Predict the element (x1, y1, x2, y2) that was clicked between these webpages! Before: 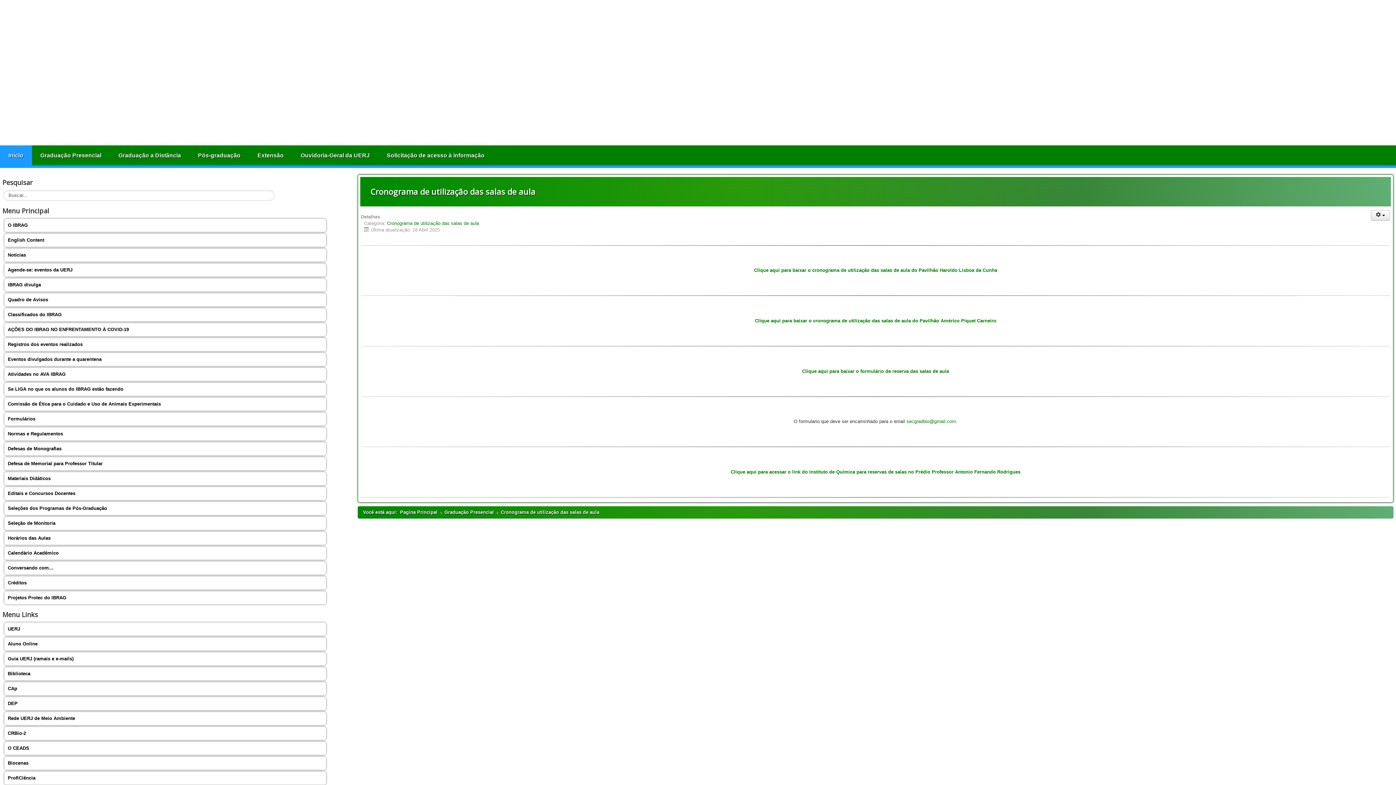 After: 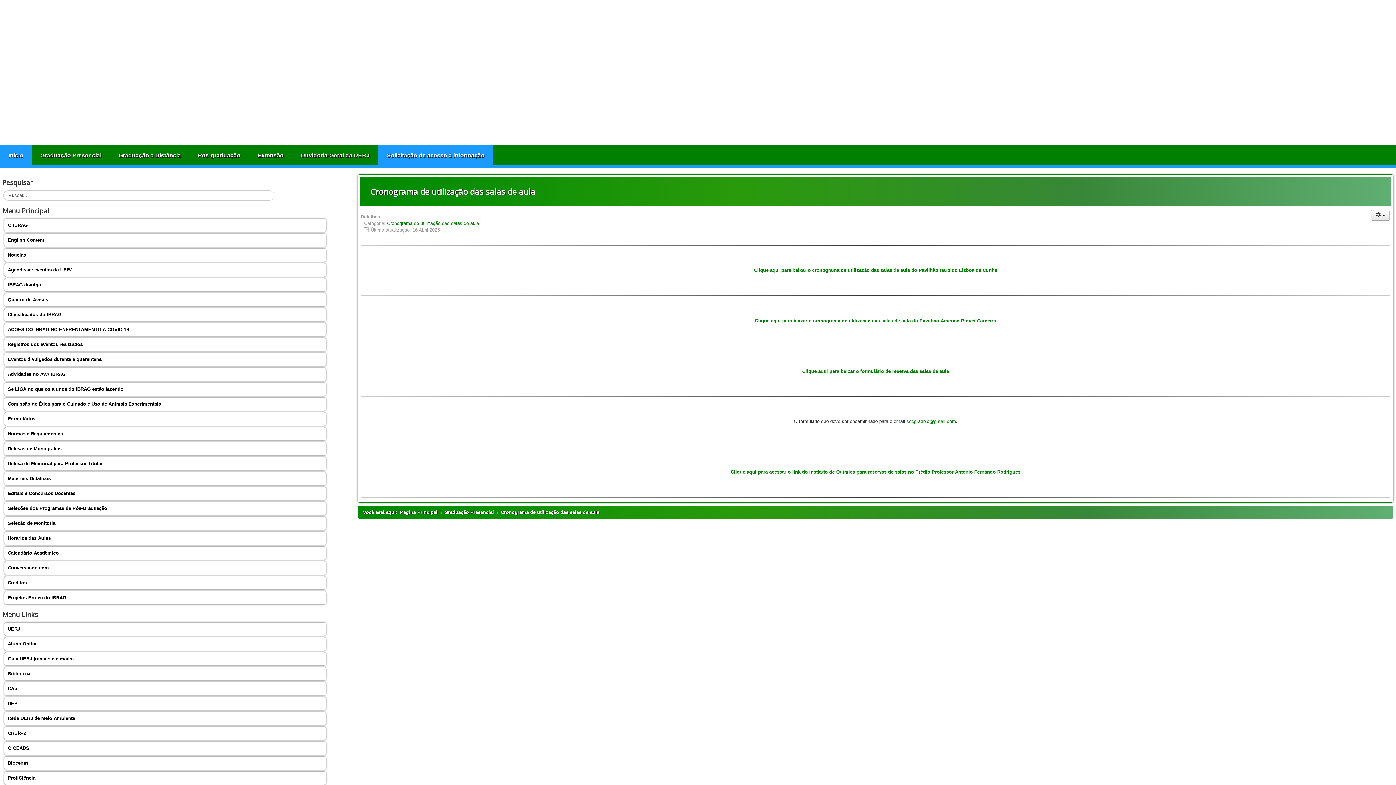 Action: bbox: (378, 145, 493, 165) label: Solicitação de acesso à informação